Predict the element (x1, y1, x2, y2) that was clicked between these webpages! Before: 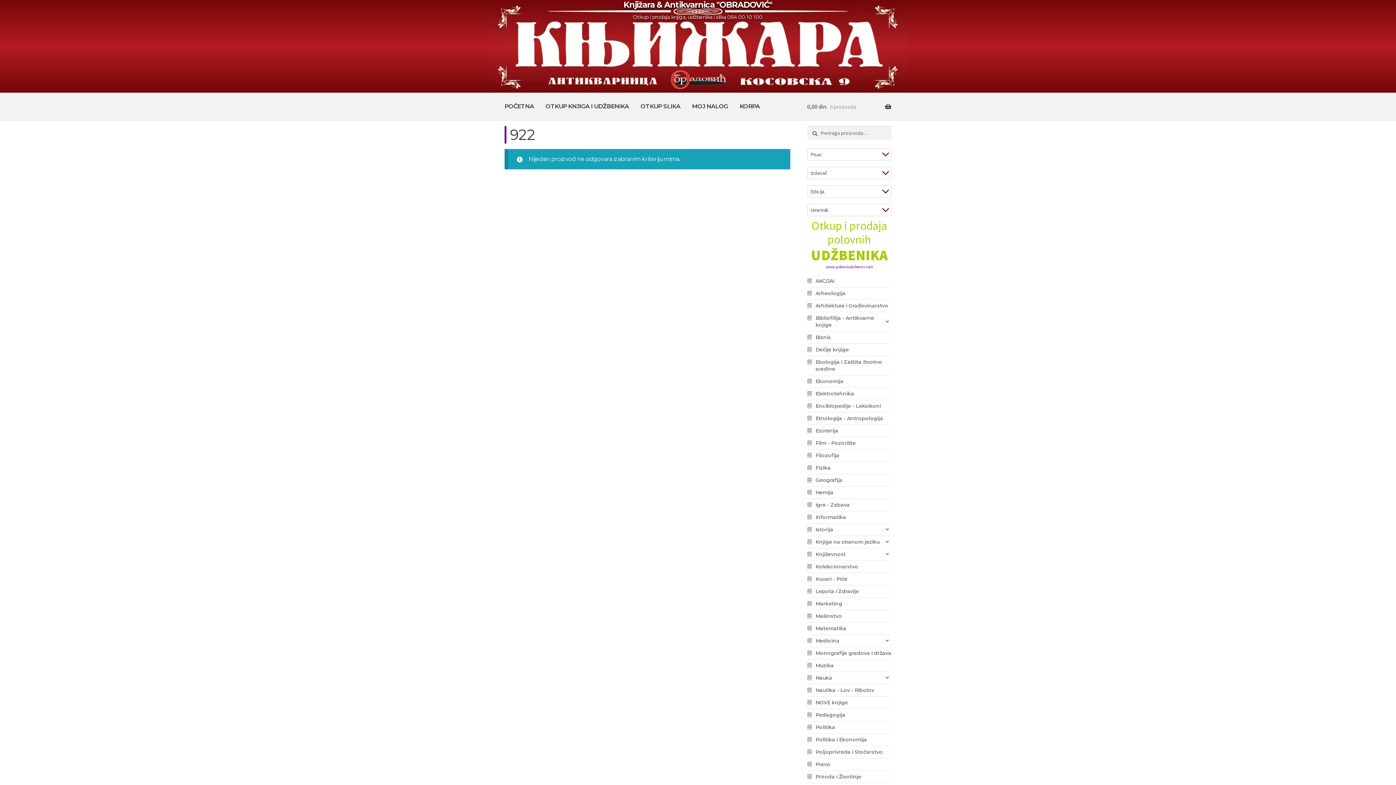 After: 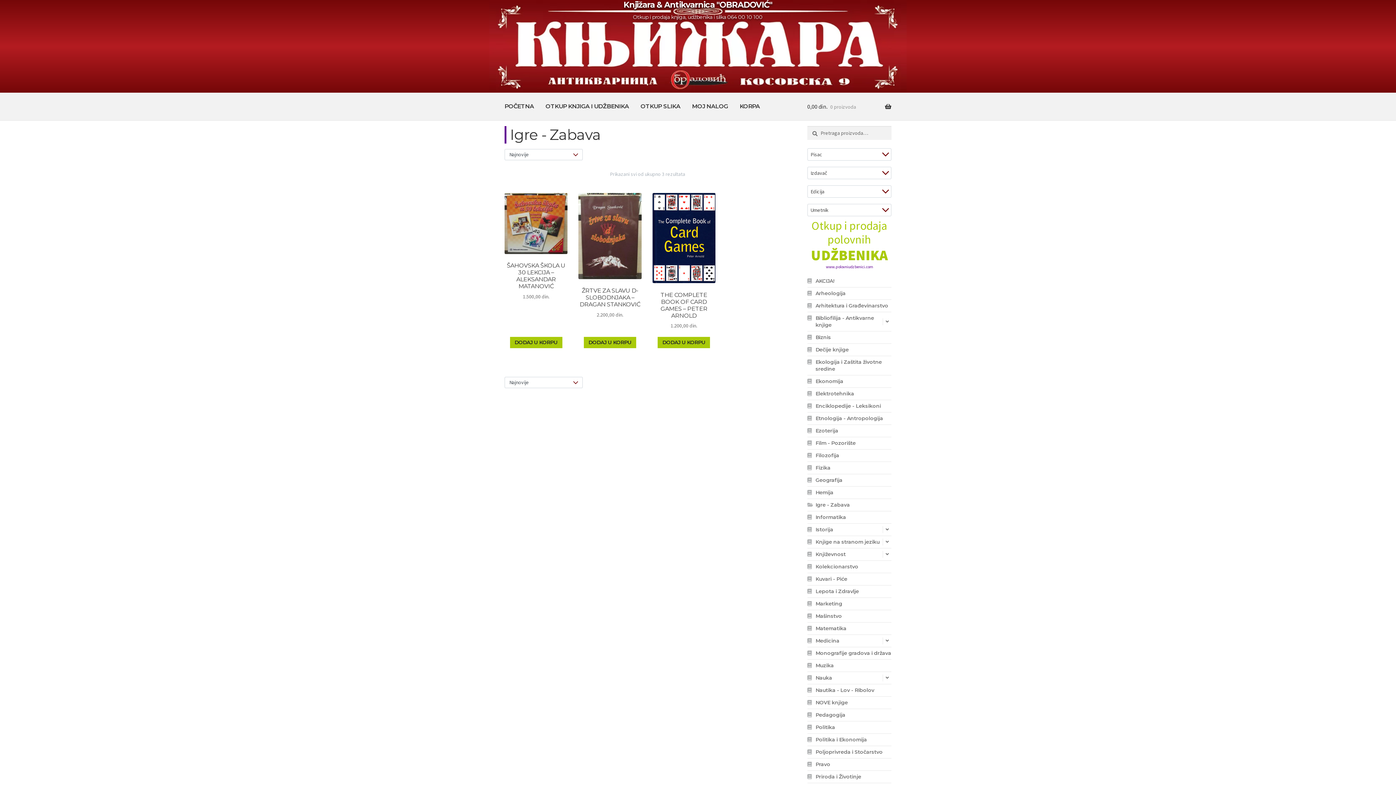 Action: label: Igre - Zabava bbox: (815, 499, 891, 511)